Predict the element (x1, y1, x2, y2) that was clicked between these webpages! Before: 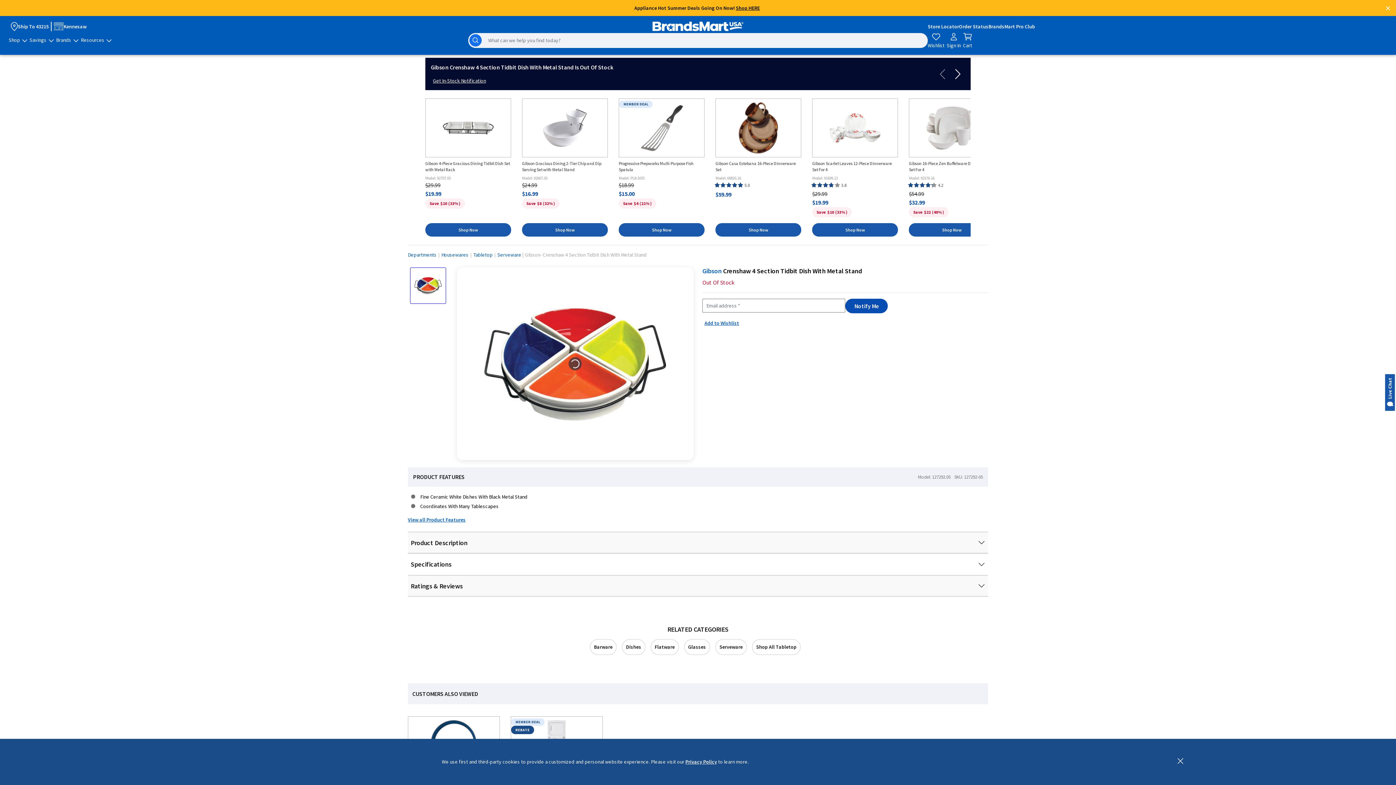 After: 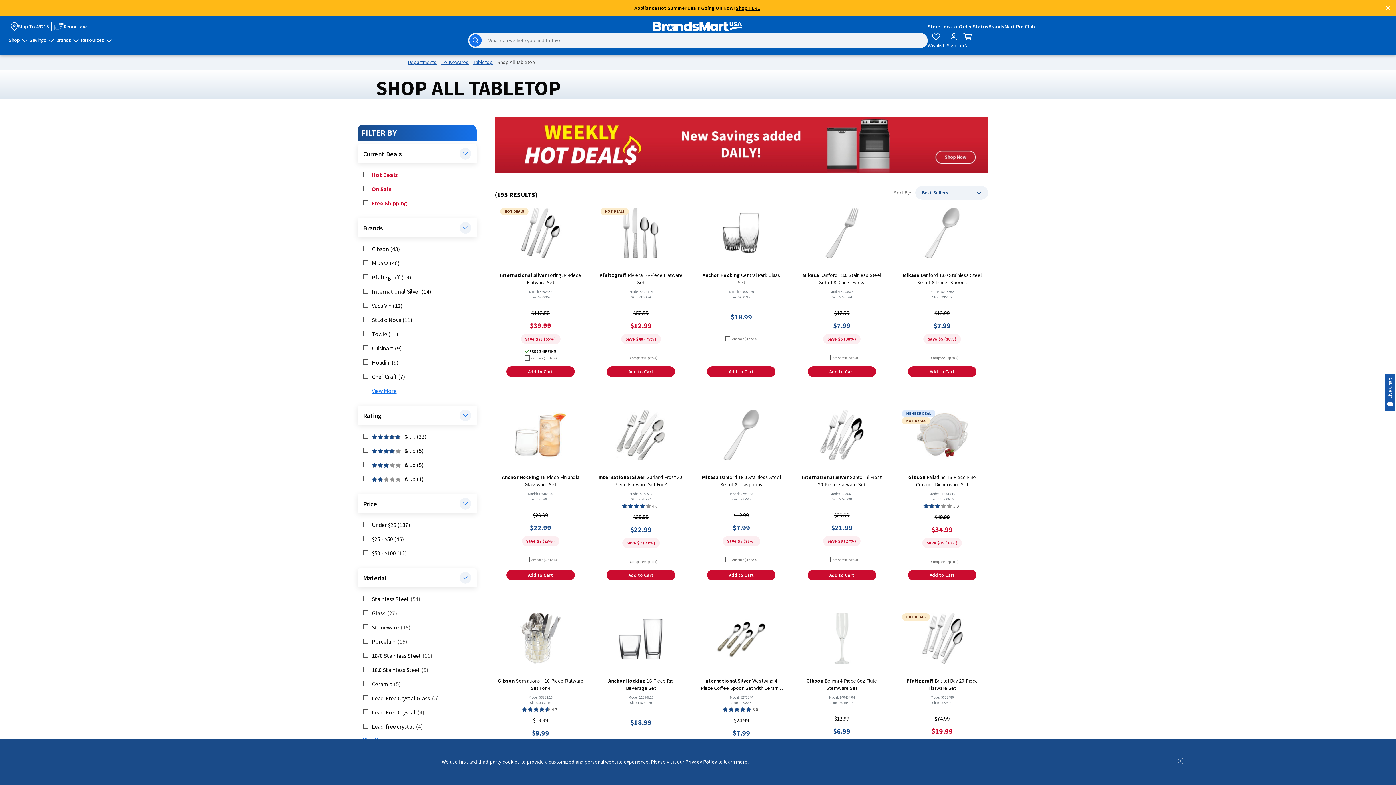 Action: bbox: (752, 640, 800, 654) label: Shop All Tabletop